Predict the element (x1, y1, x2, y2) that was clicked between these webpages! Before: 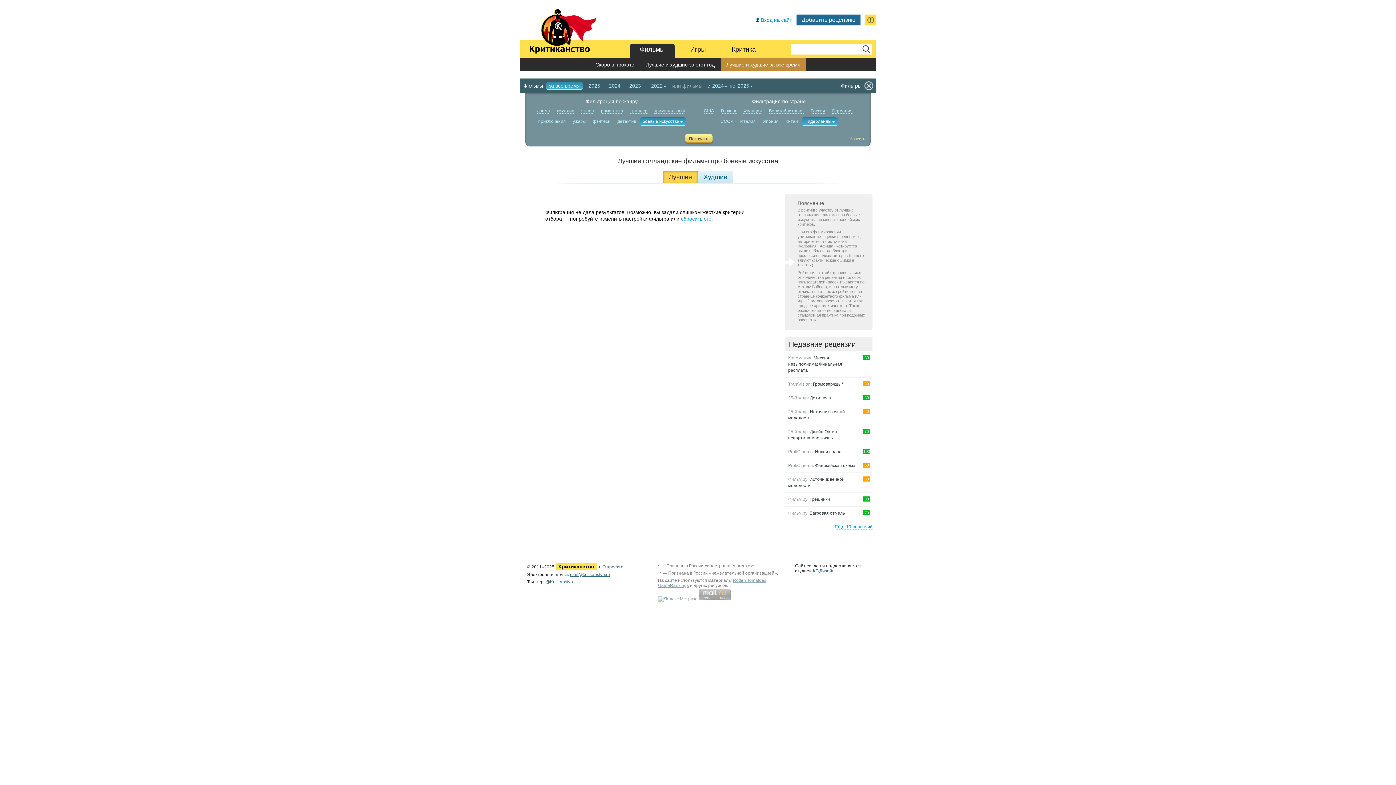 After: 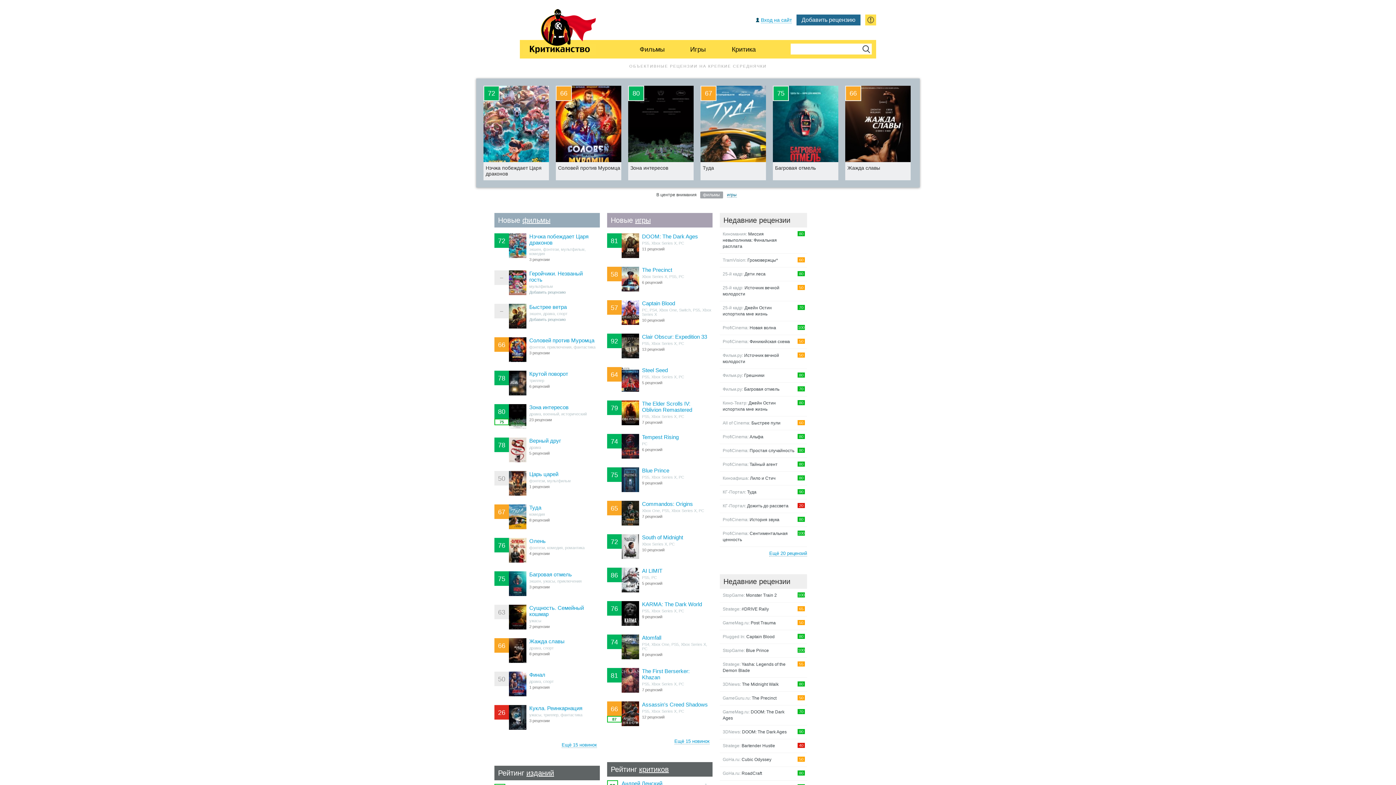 Action: bbox: (523, 8, 596, 54) label:  